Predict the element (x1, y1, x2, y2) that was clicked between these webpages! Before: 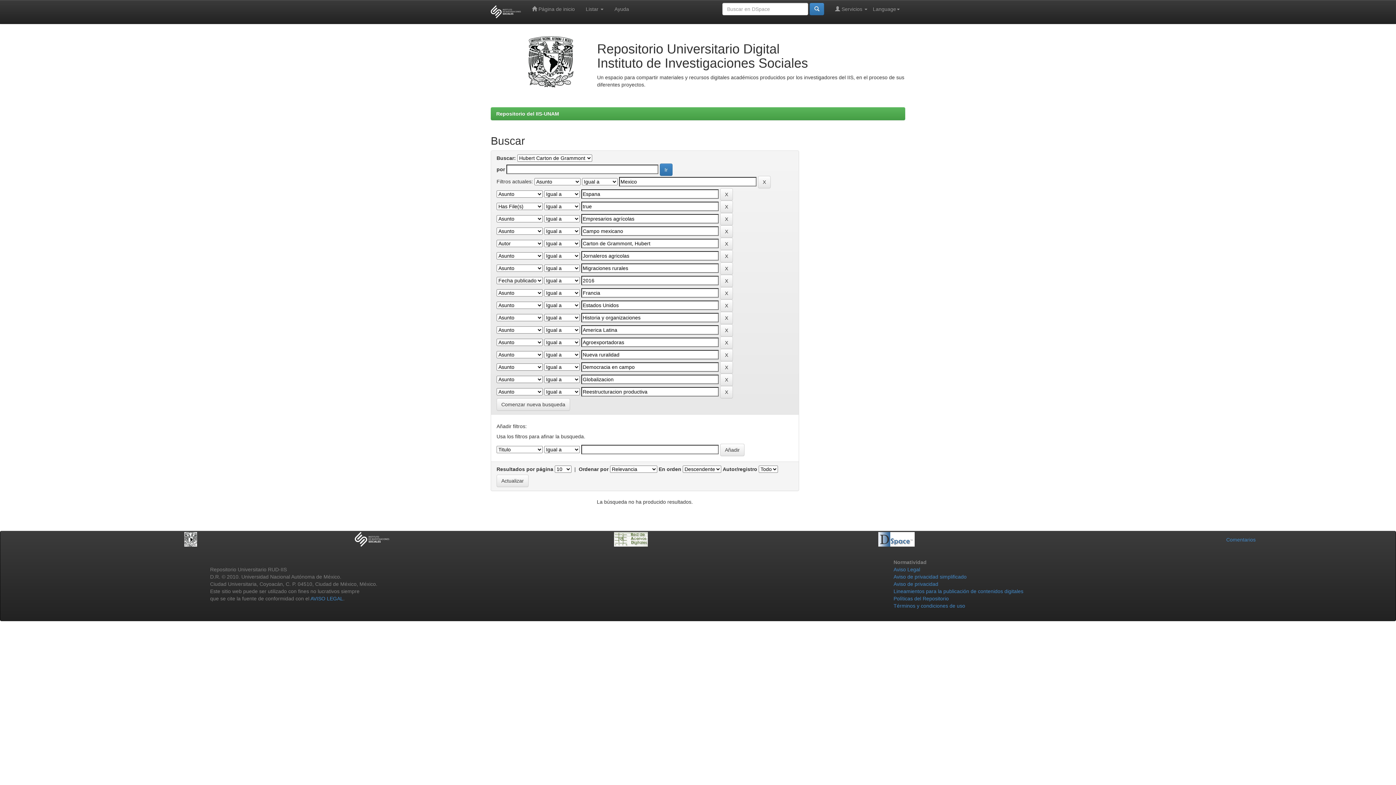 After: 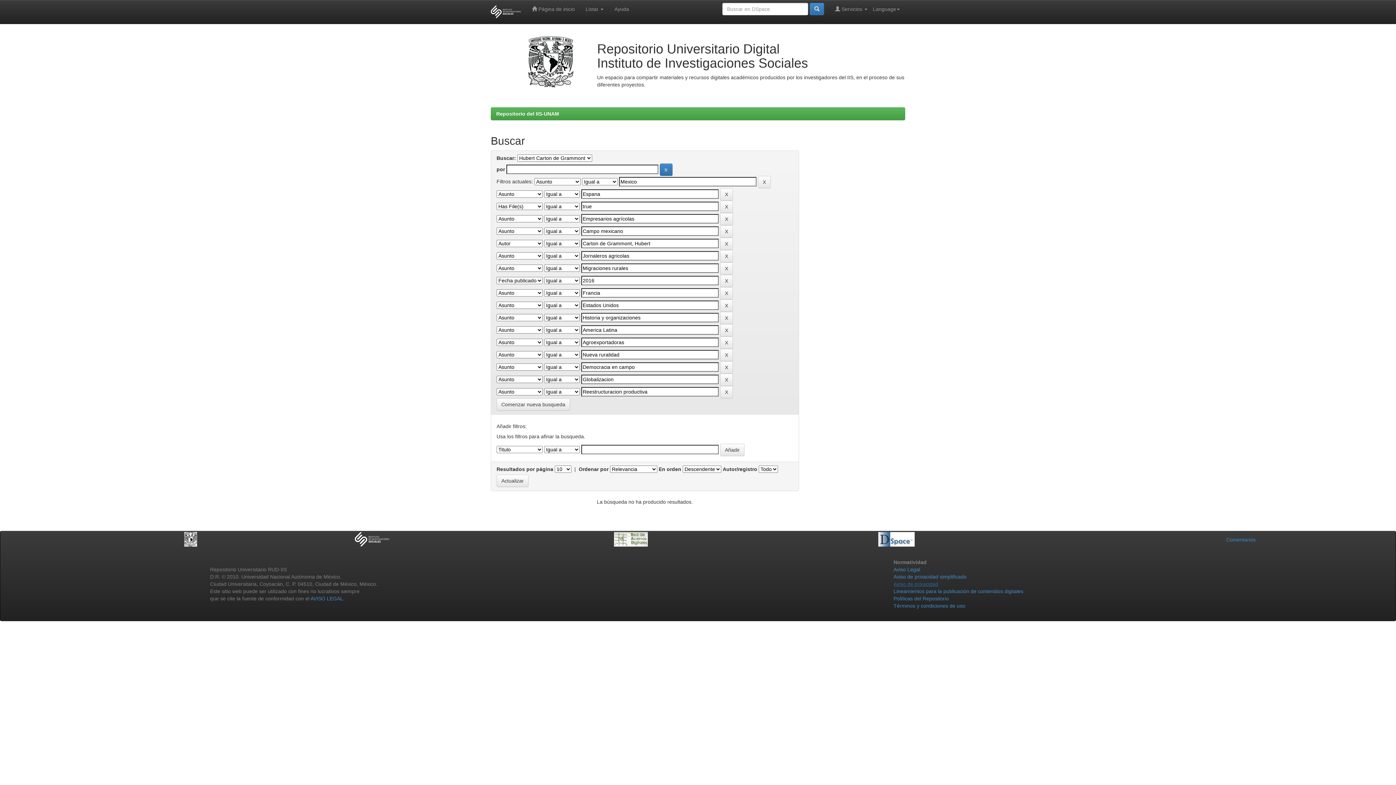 Action: label: Aviso de privacidad bbox: (893, 581, 938, 587)